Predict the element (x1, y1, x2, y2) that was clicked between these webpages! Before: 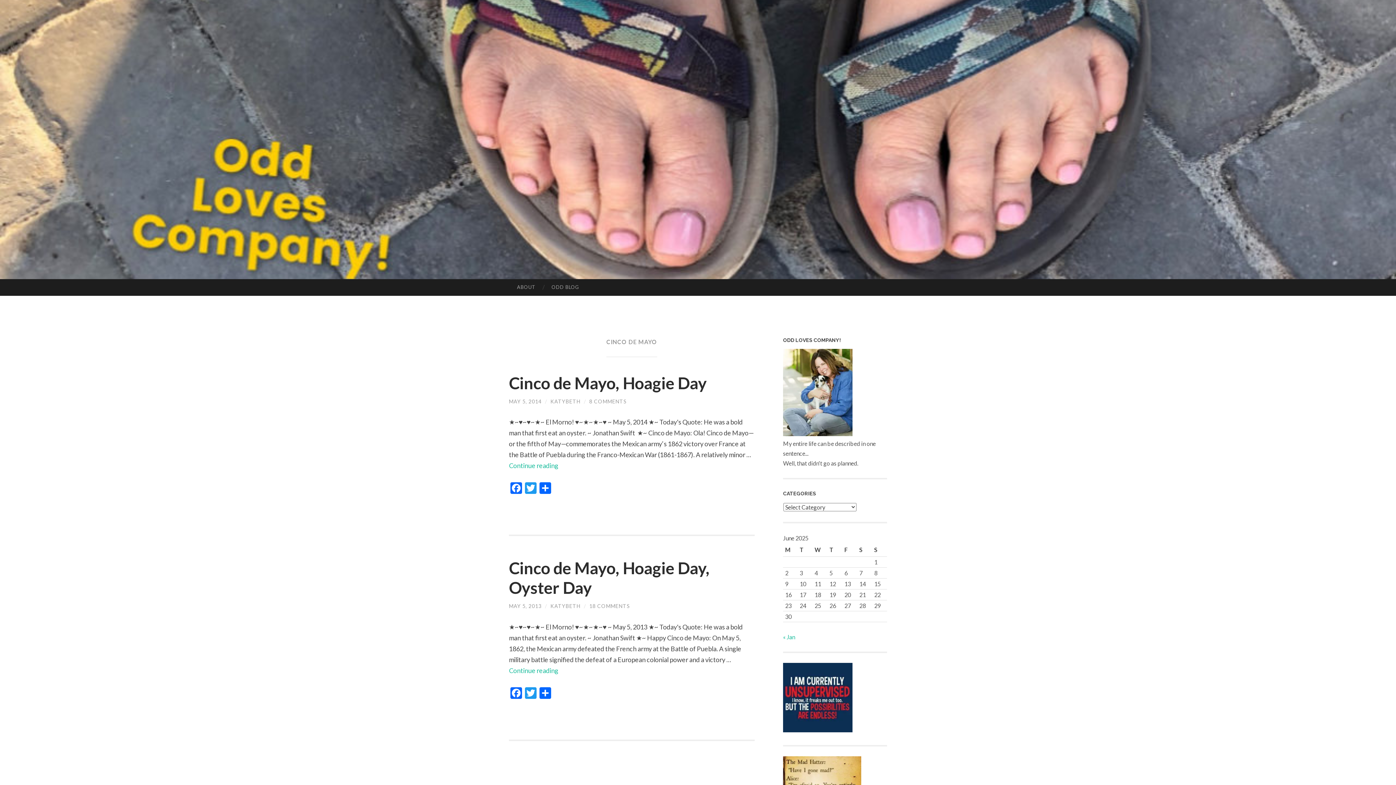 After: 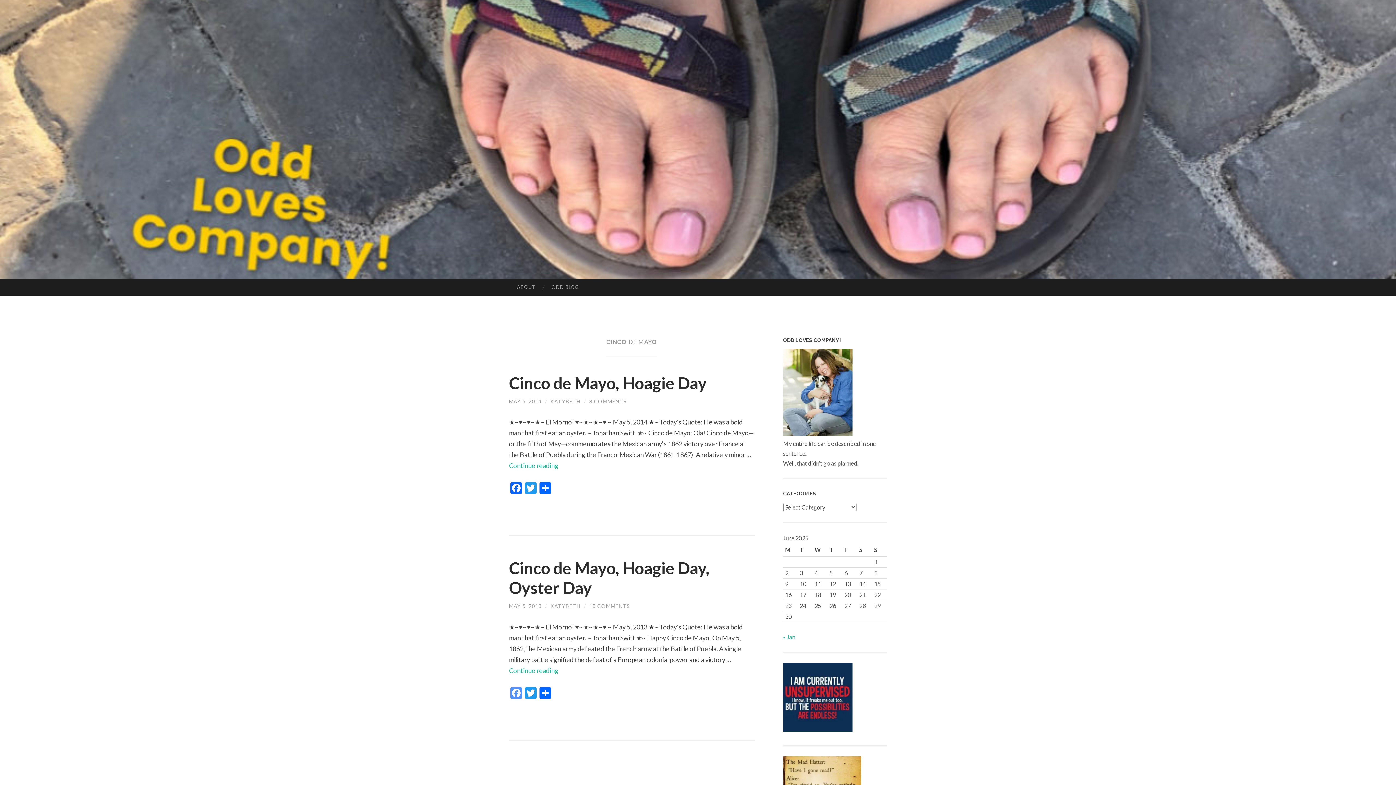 Action: bbox: (509, 687, 523, 700) label: Facebook